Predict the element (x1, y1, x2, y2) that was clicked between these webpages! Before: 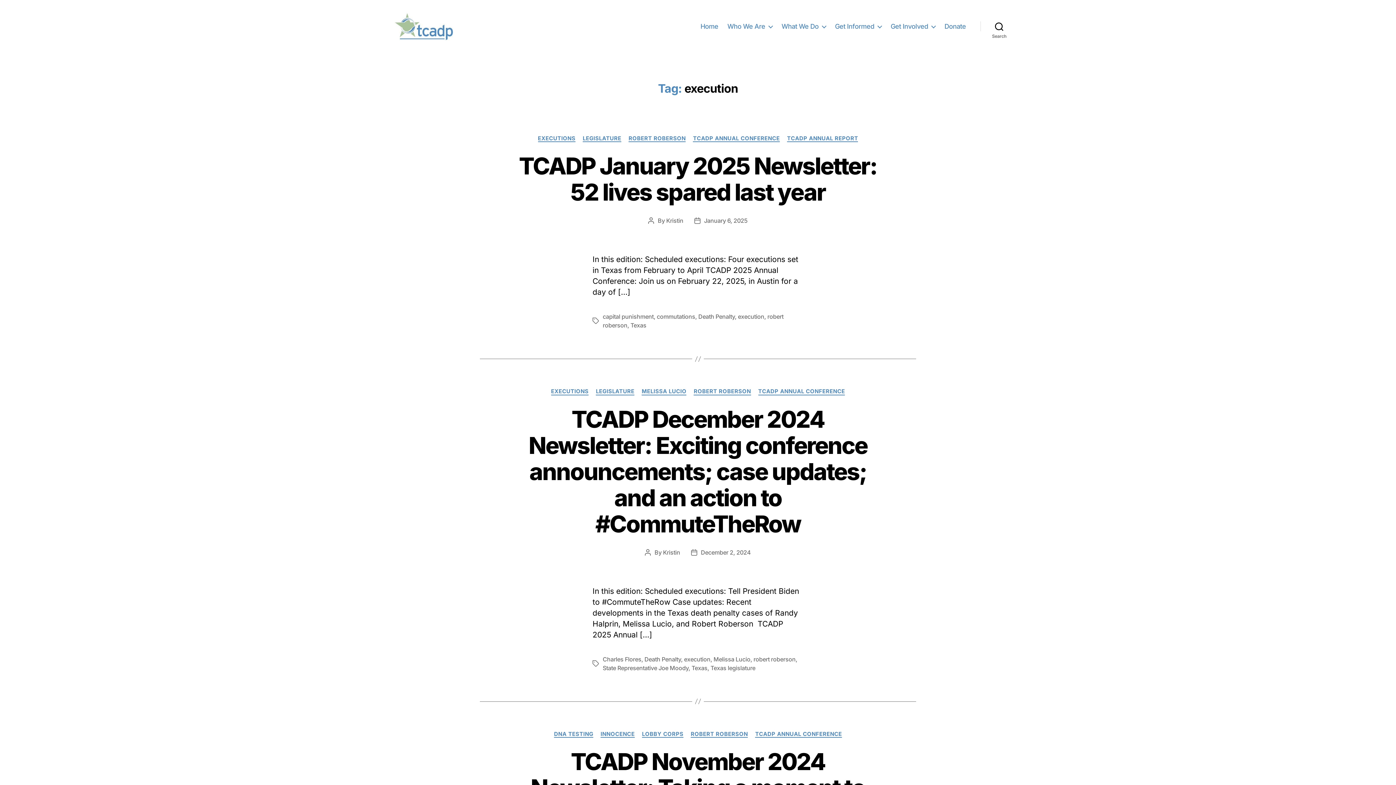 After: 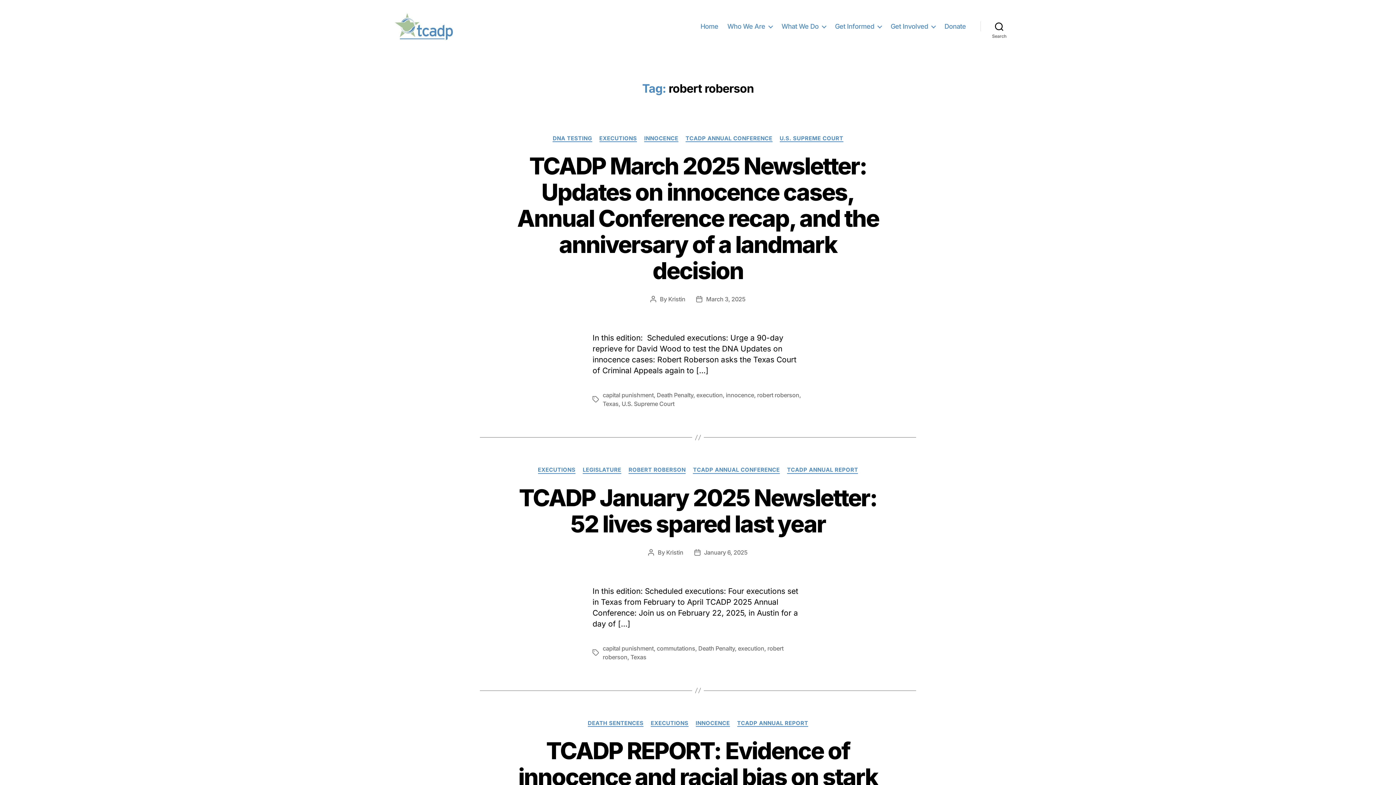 Action: label: robert roberson bbox: (753, 655, 795, 663)